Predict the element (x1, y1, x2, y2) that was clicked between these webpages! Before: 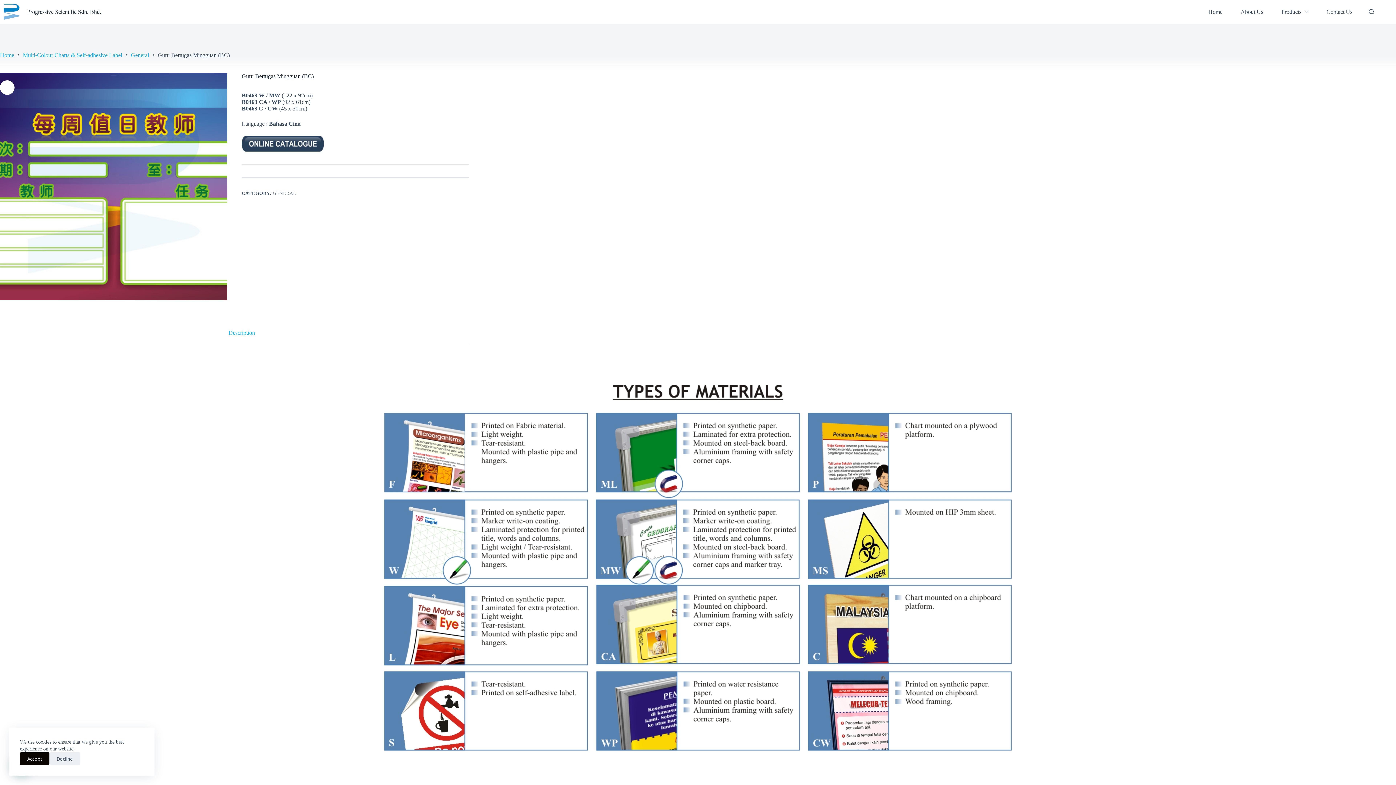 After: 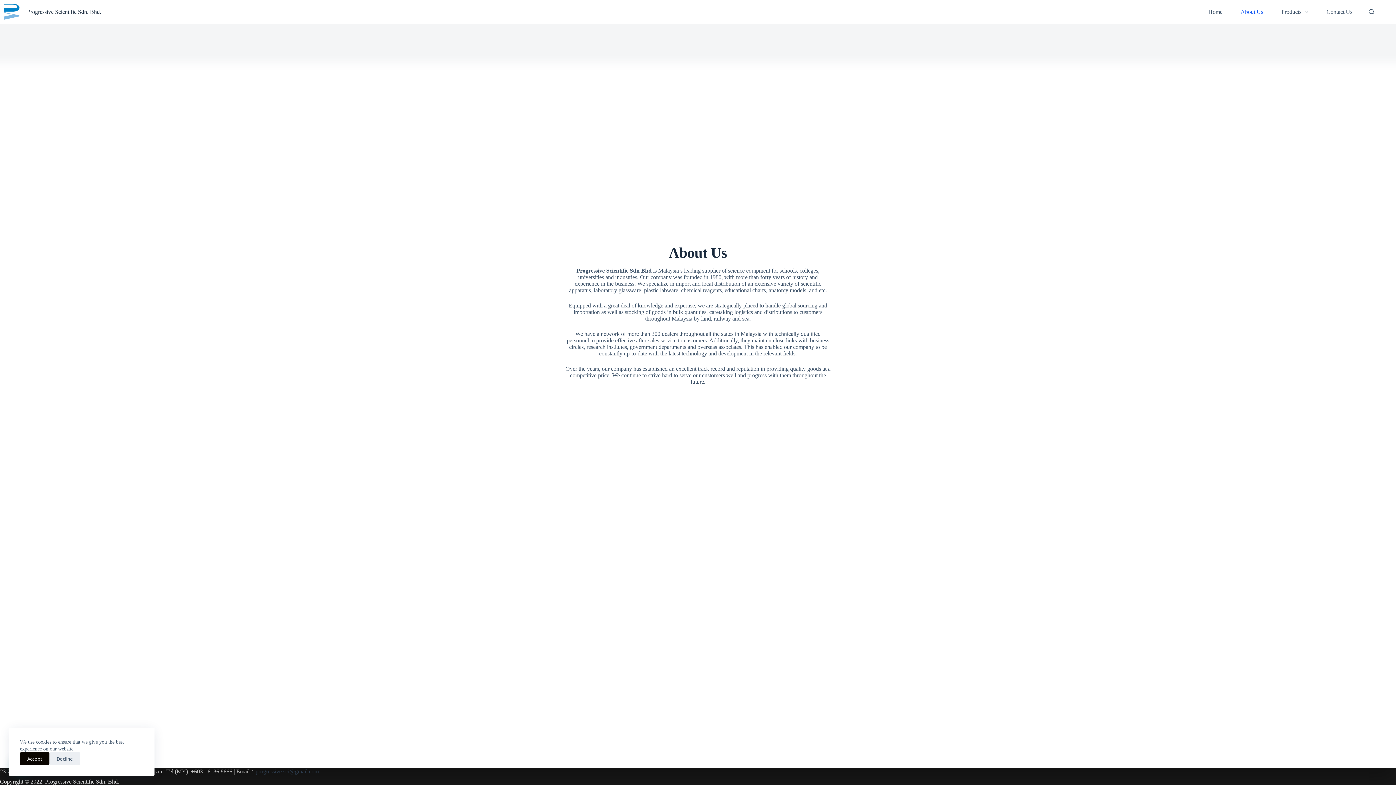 Action: label: About Us bbox: (1231, 0, 1272, 23)